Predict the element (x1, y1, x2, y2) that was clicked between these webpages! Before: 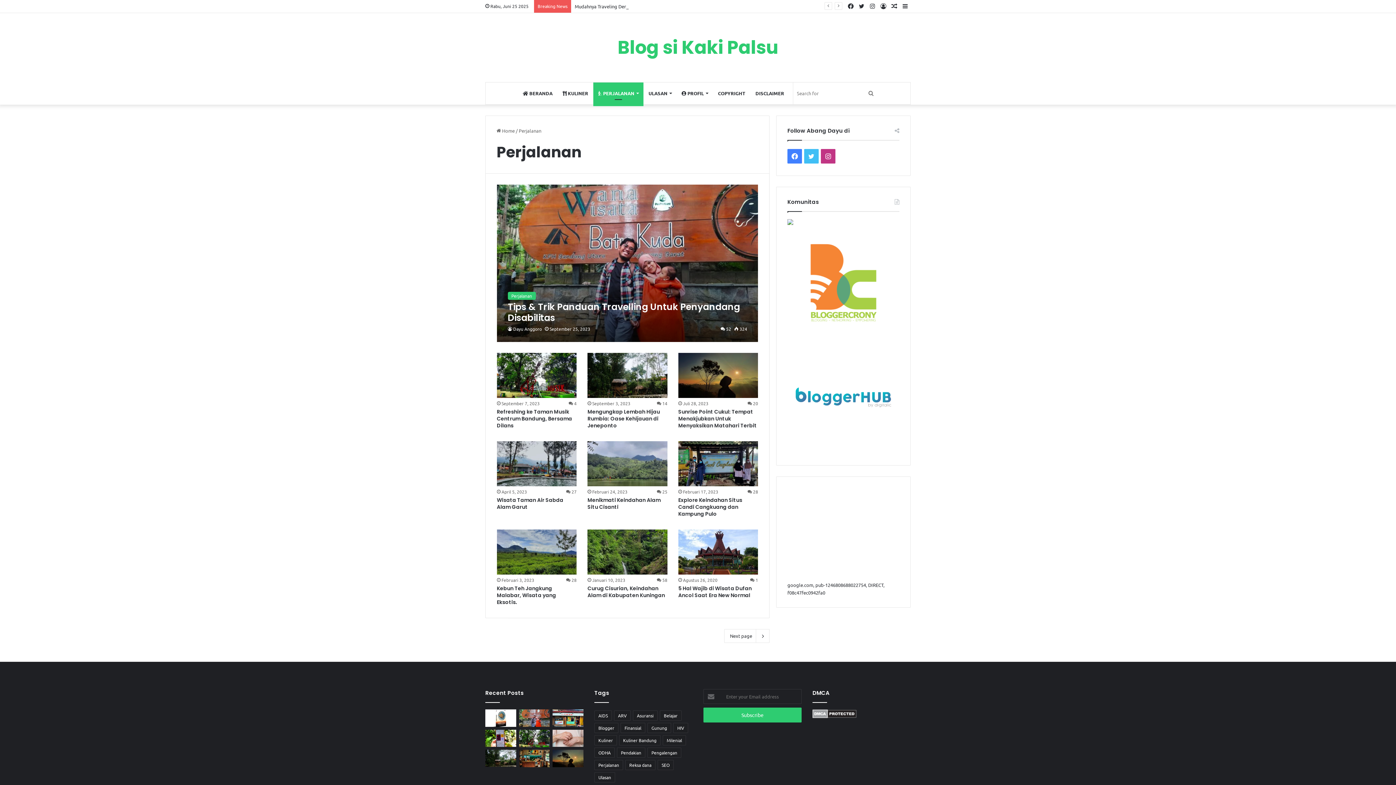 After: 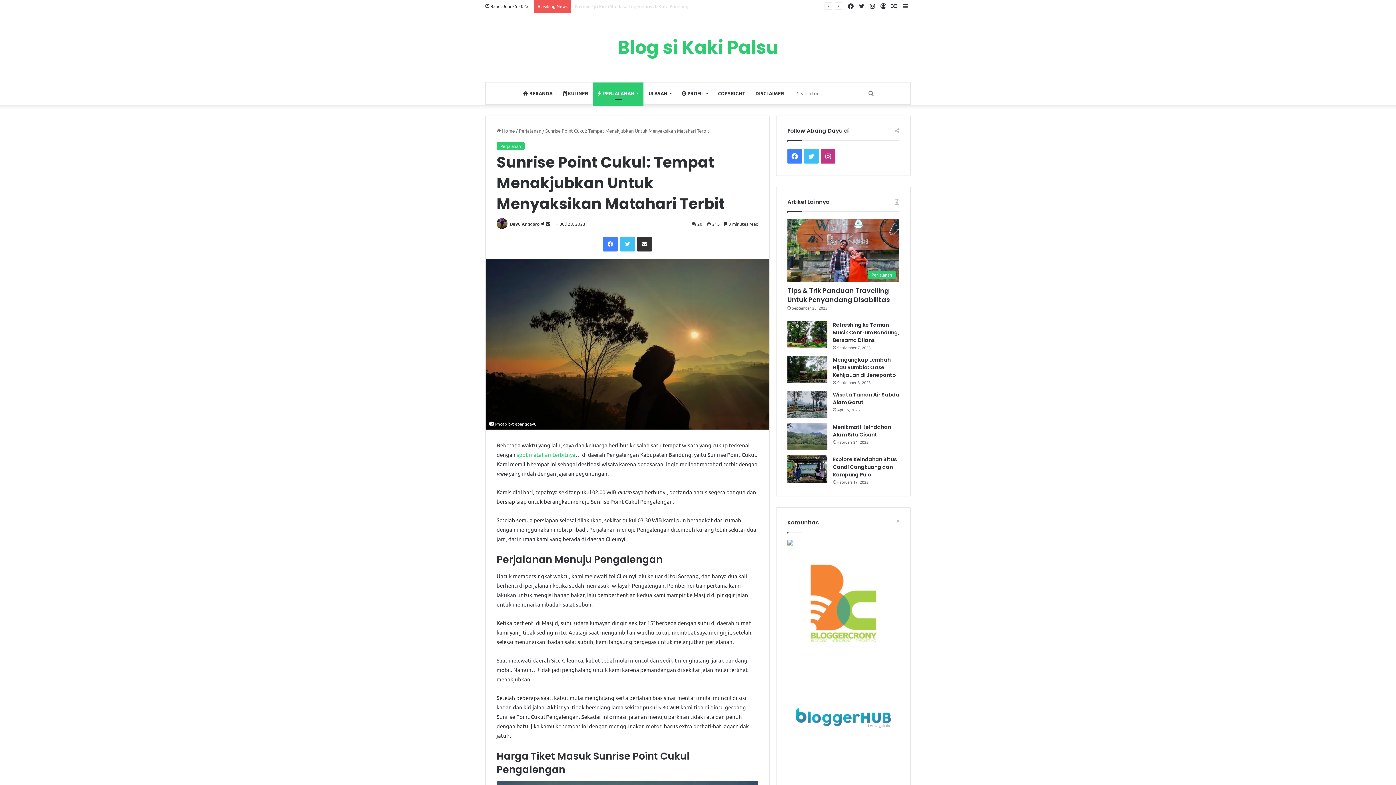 Action: bbox: (552, 750, 583, 767) label: Sunrise Point Cukul: Tempat Menakjubkan Untuk Menyaksikan Matahari Terbit